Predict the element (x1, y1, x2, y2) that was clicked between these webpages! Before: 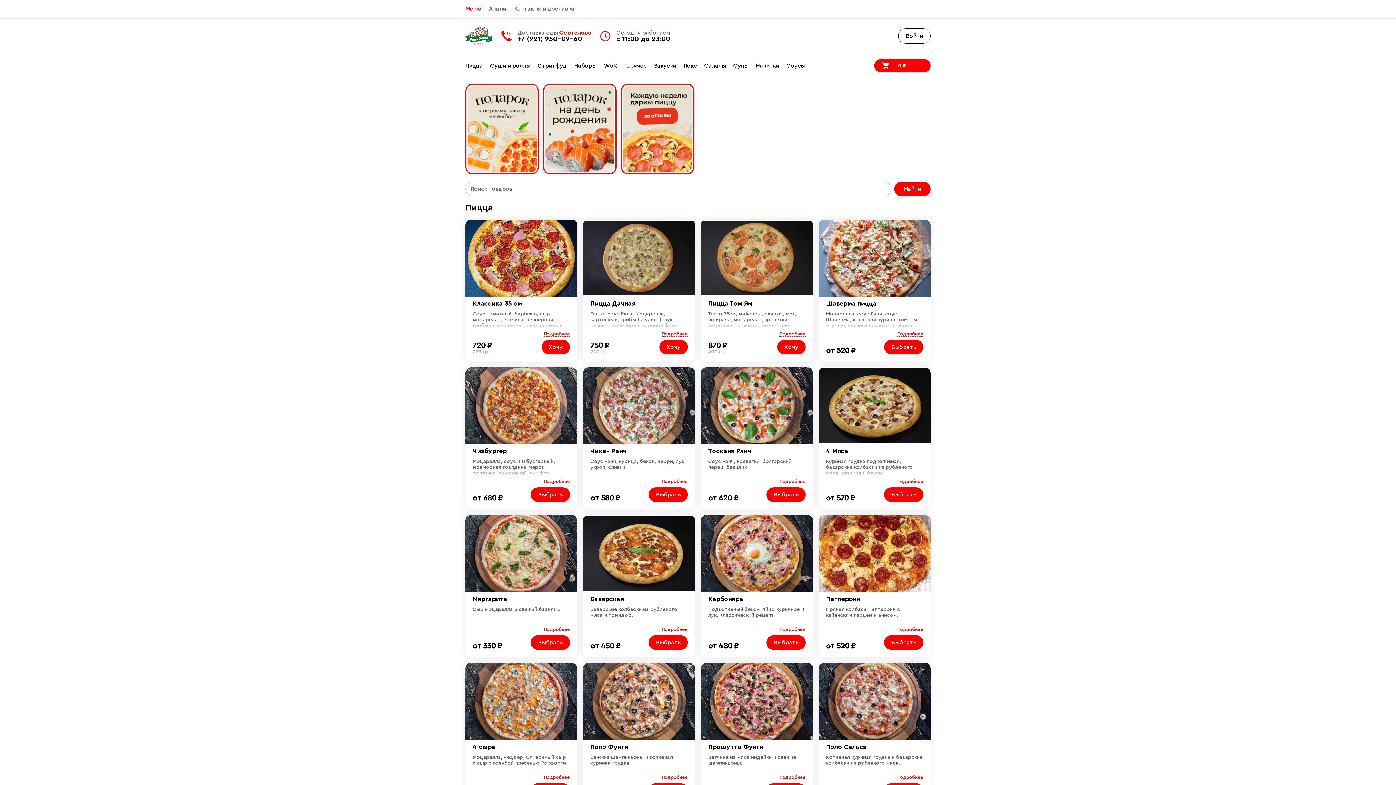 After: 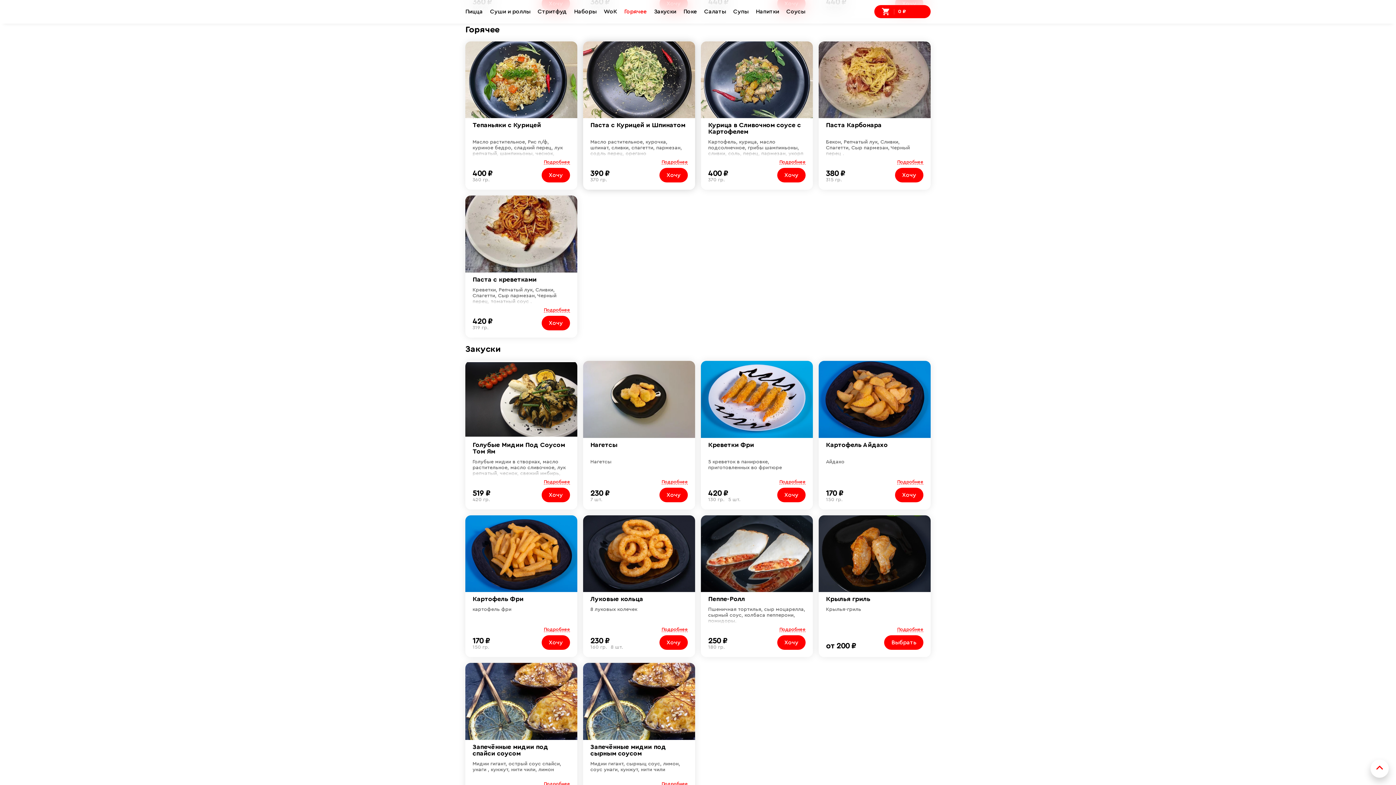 Action: label: Горячее bbox: (624, 62, 646, 68)